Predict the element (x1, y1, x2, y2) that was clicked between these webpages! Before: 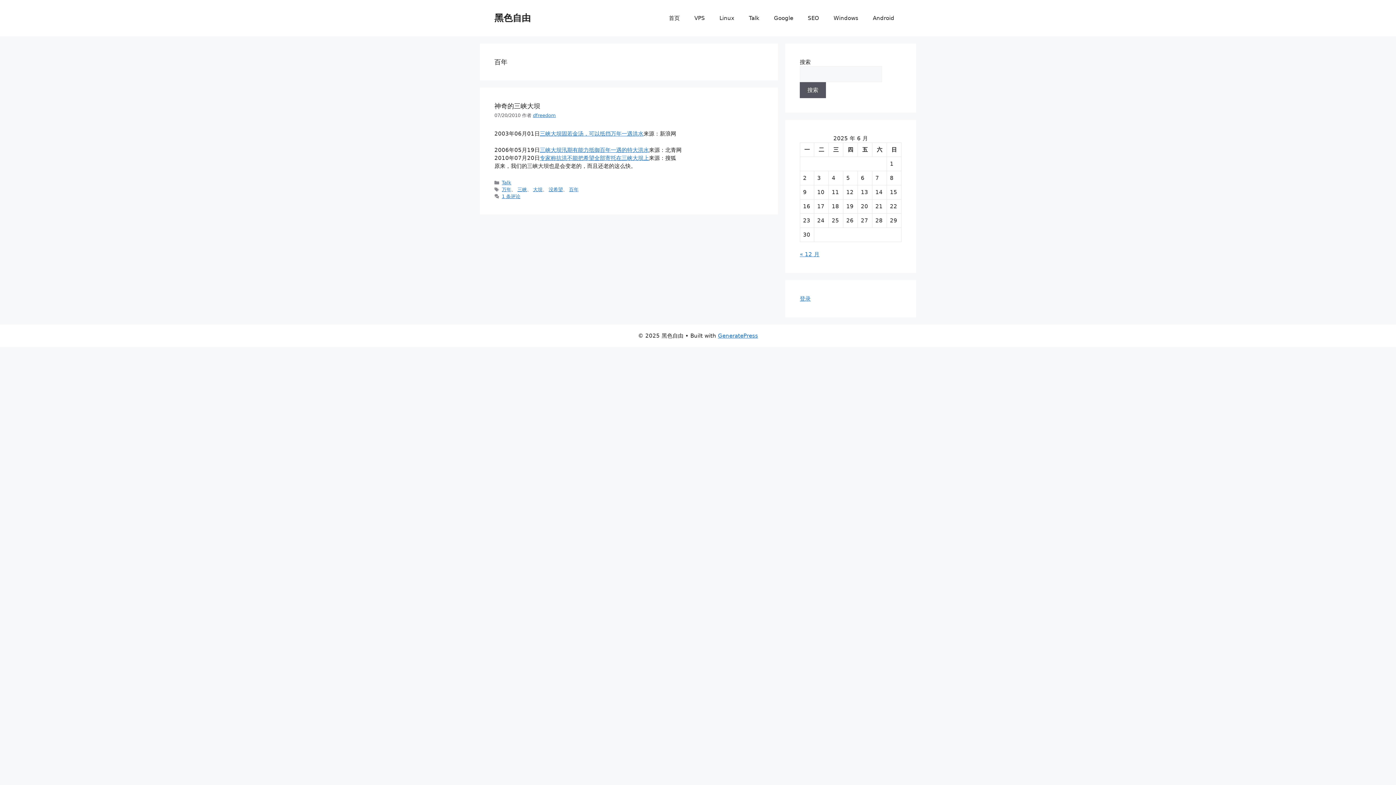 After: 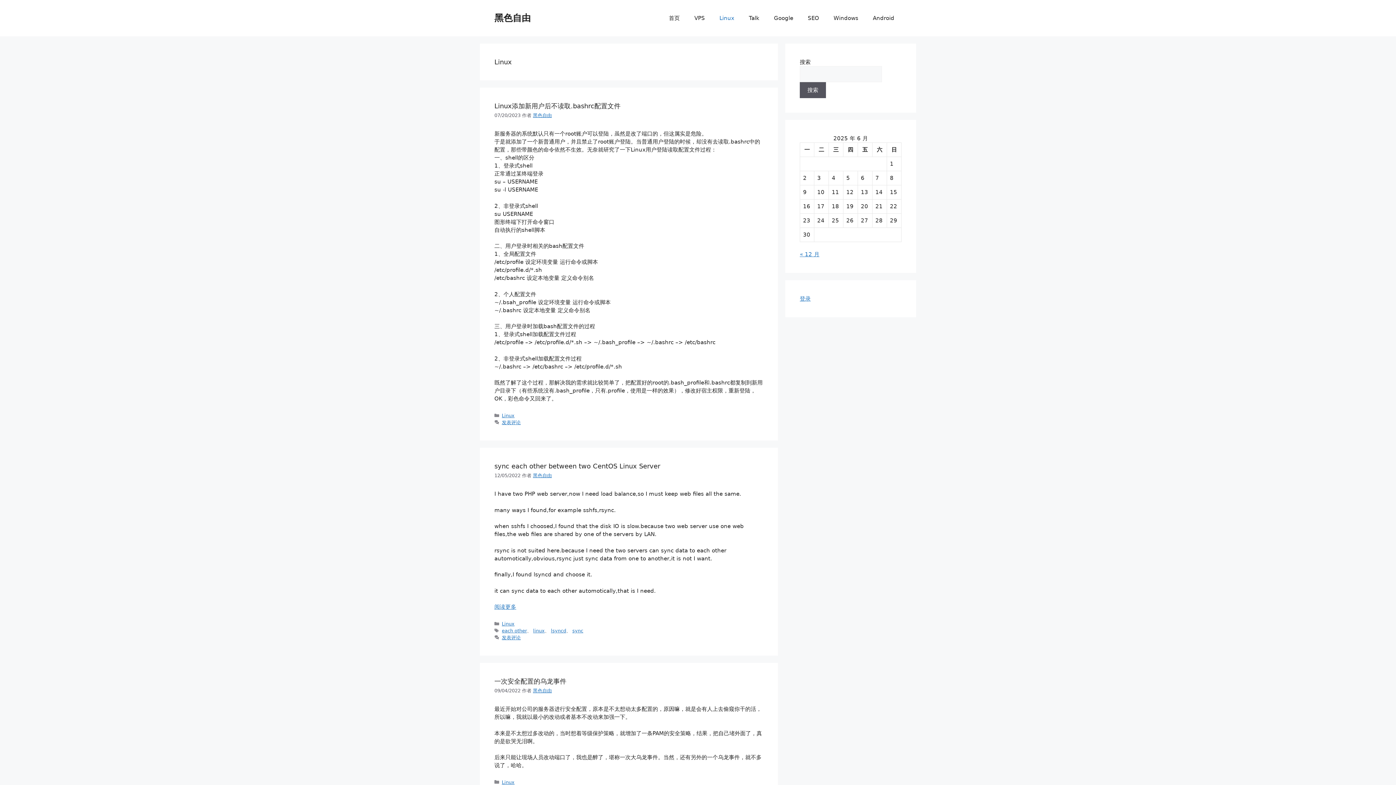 Action: label: Linux bbox: (712, 7, 741, 29)